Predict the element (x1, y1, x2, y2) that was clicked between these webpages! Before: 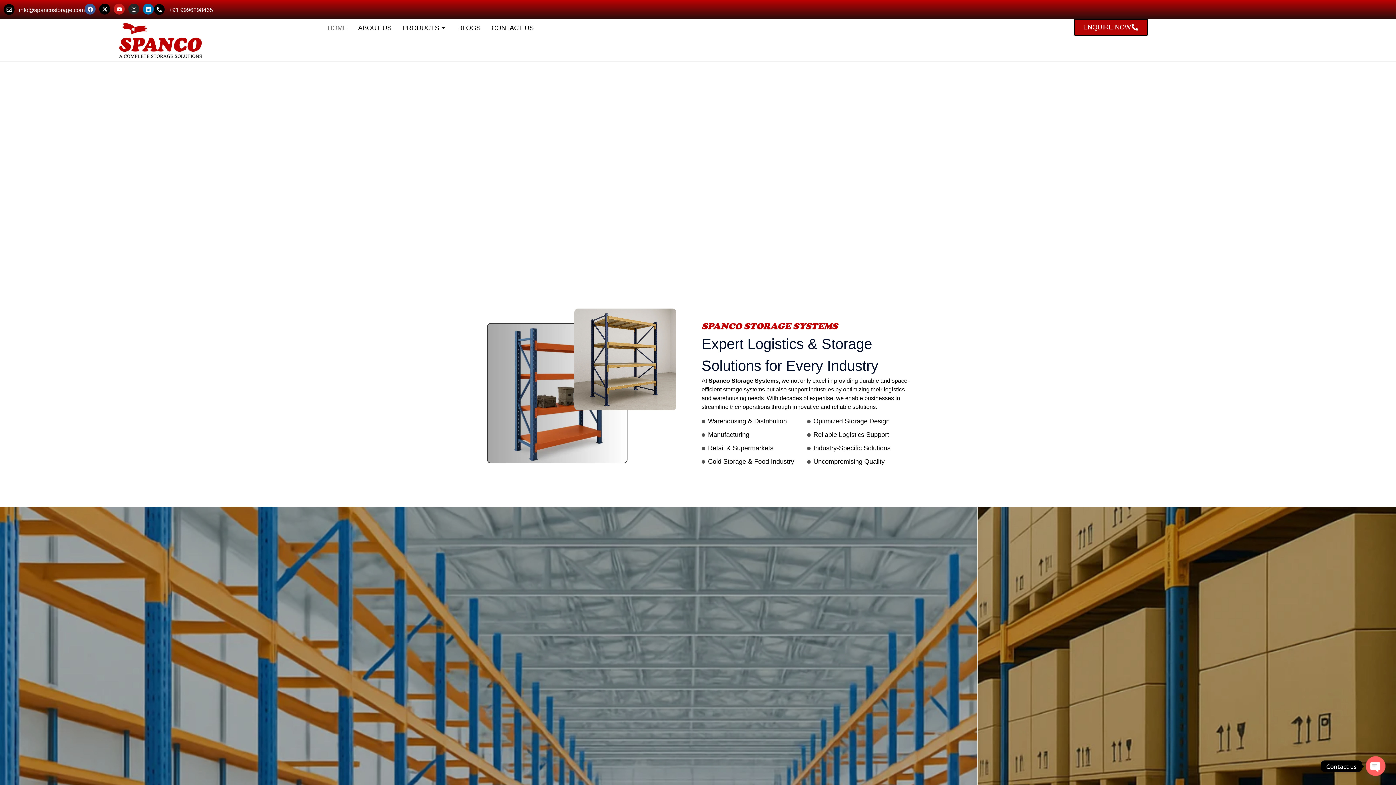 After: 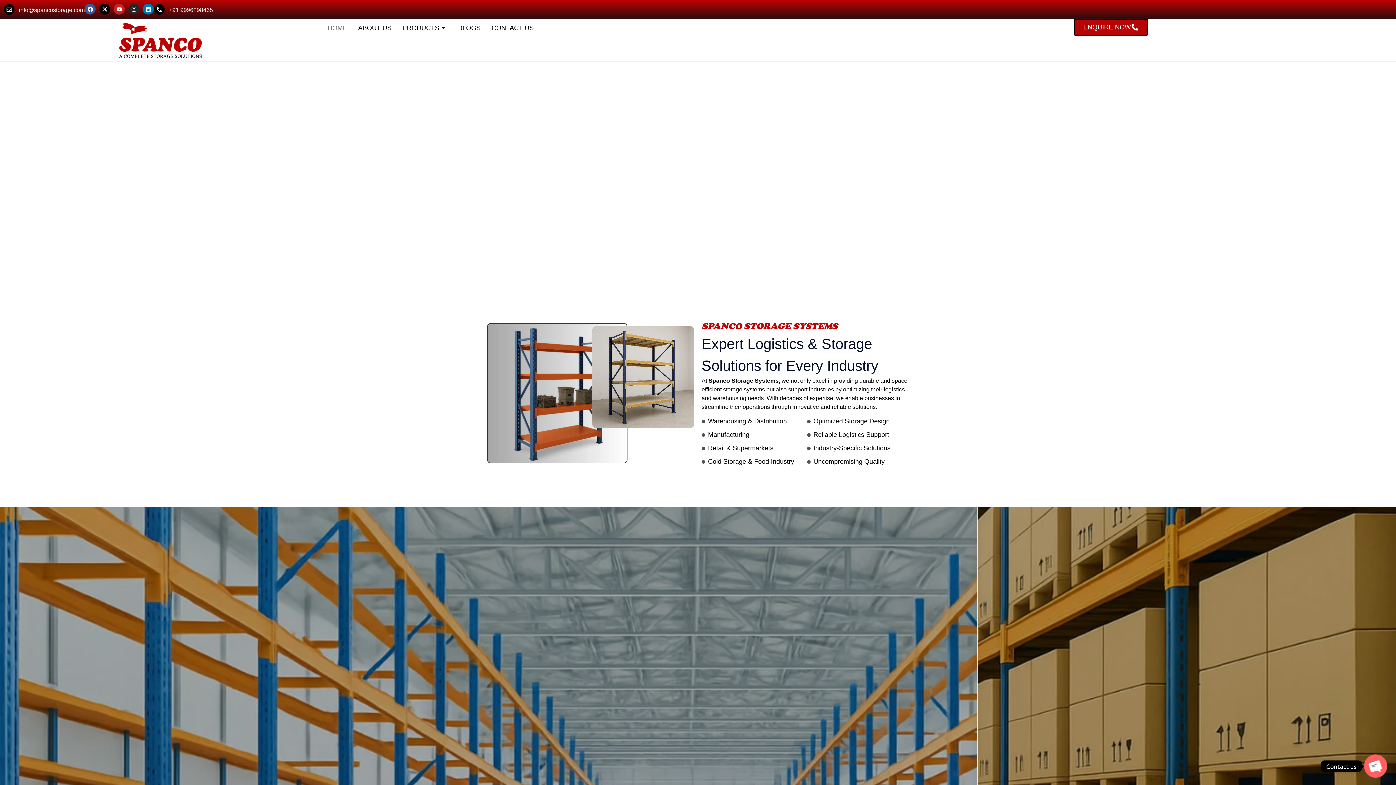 Action: label: info@spancostorage.com bbox: (3, 4, 14, 14)